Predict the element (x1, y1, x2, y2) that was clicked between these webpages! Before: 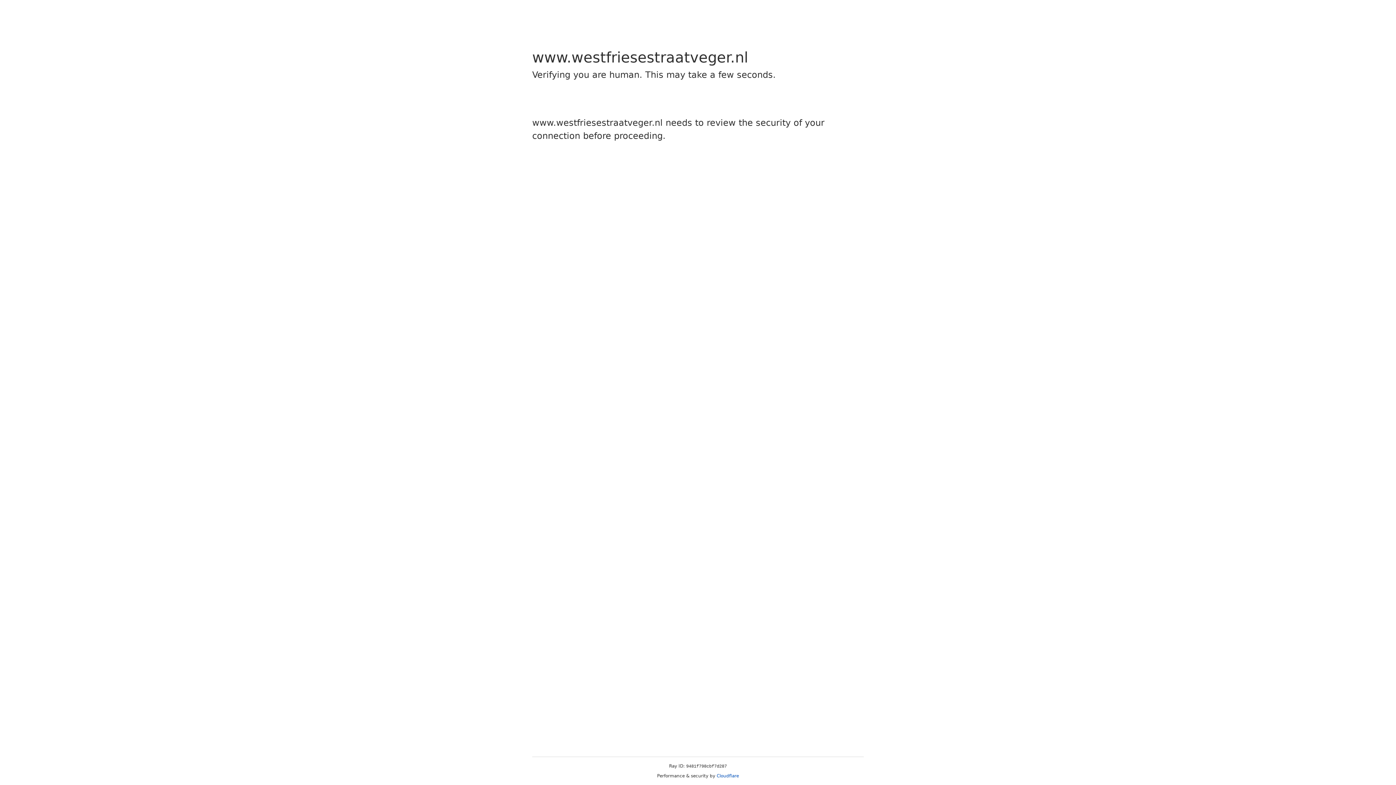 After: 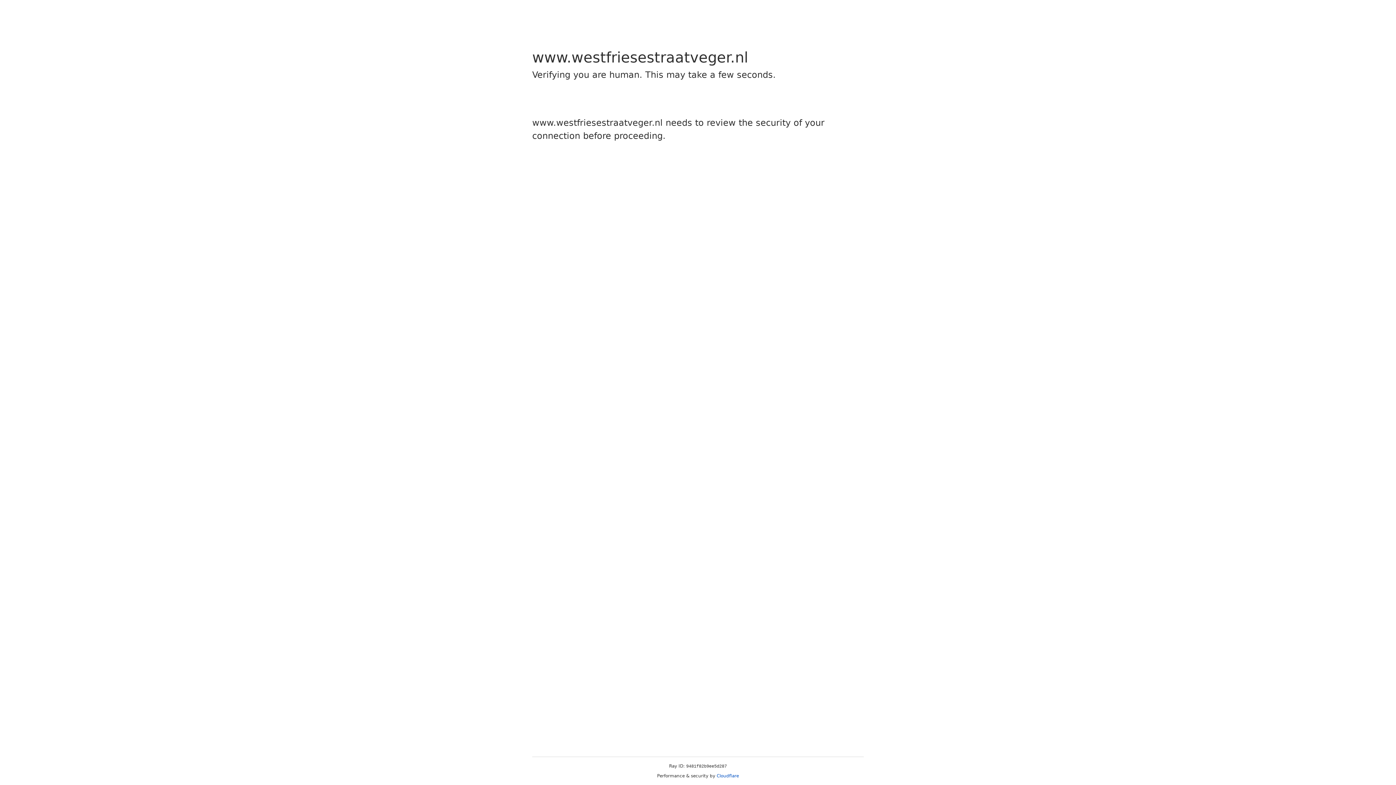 Action: bbox: (716, 773, 739, 778) label: Cloudflare